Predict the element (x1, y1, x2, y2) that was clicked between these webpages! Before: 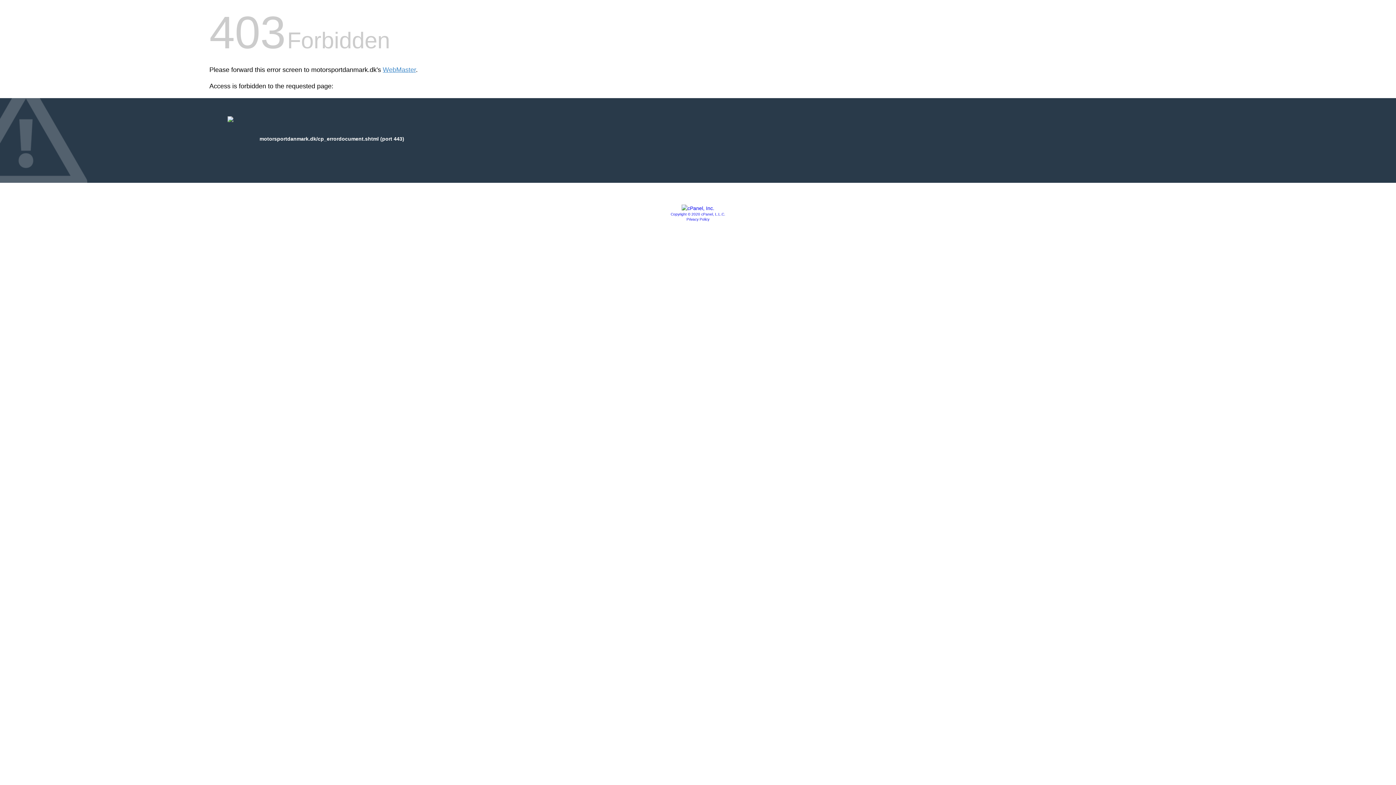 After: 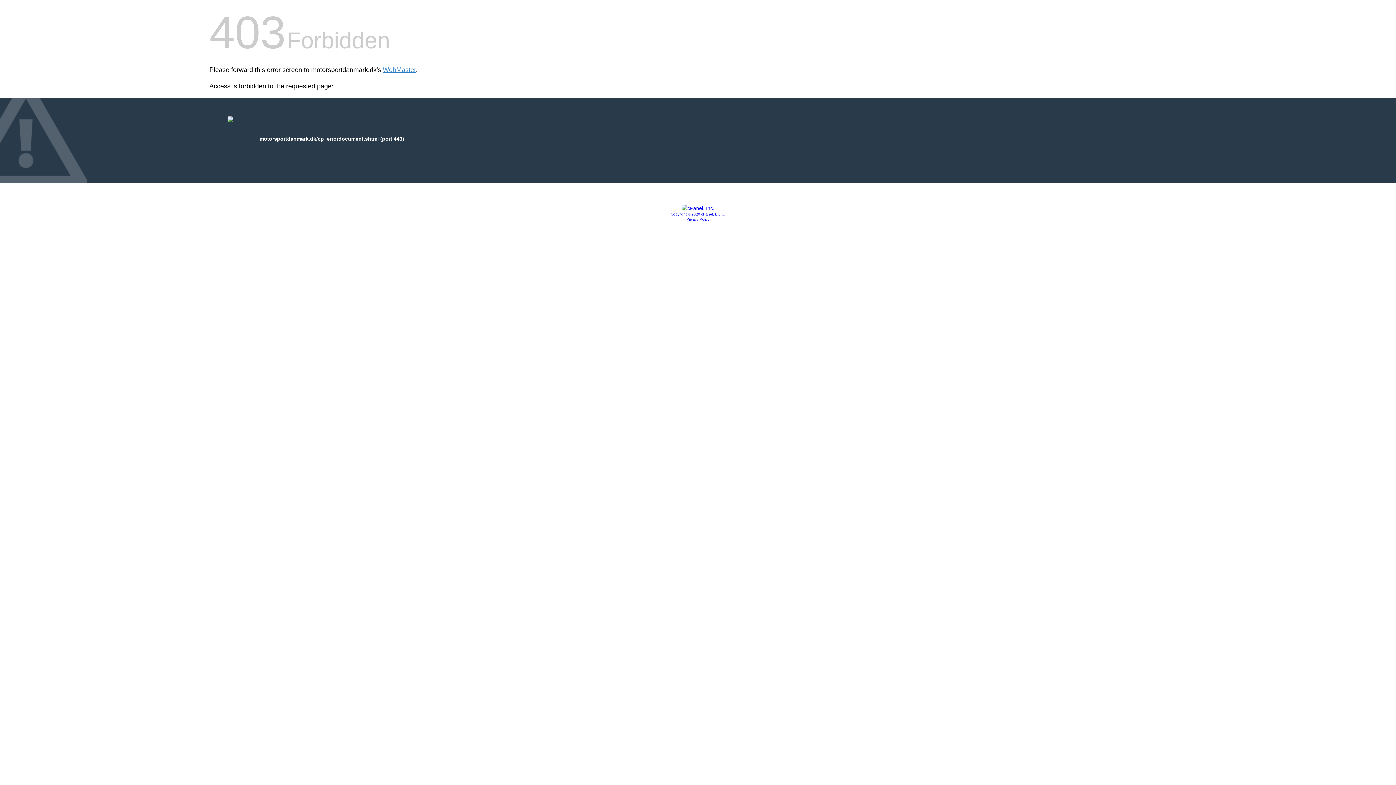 Action: bbox: (670, 212, 725, 216) label: Copyright © 2020 cPanel, L.L.C.